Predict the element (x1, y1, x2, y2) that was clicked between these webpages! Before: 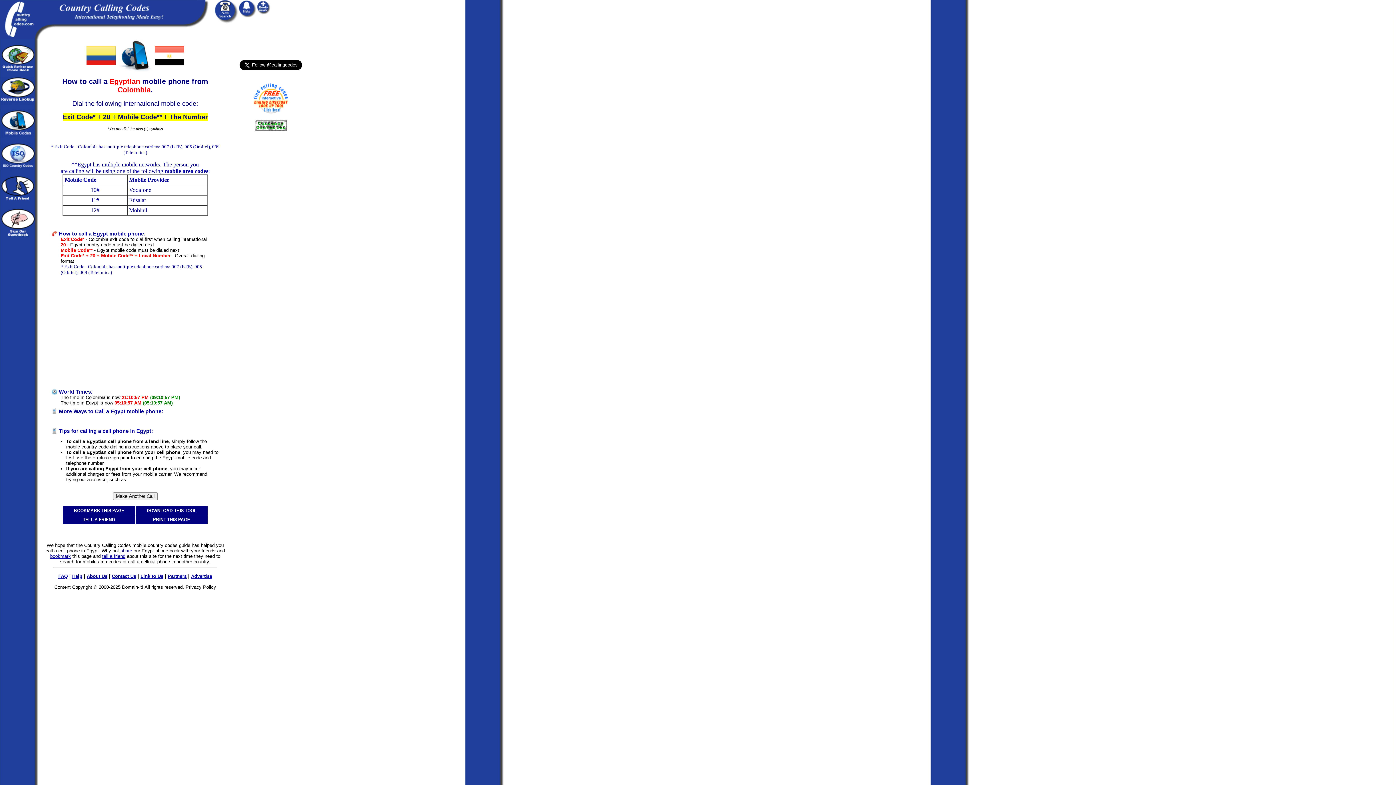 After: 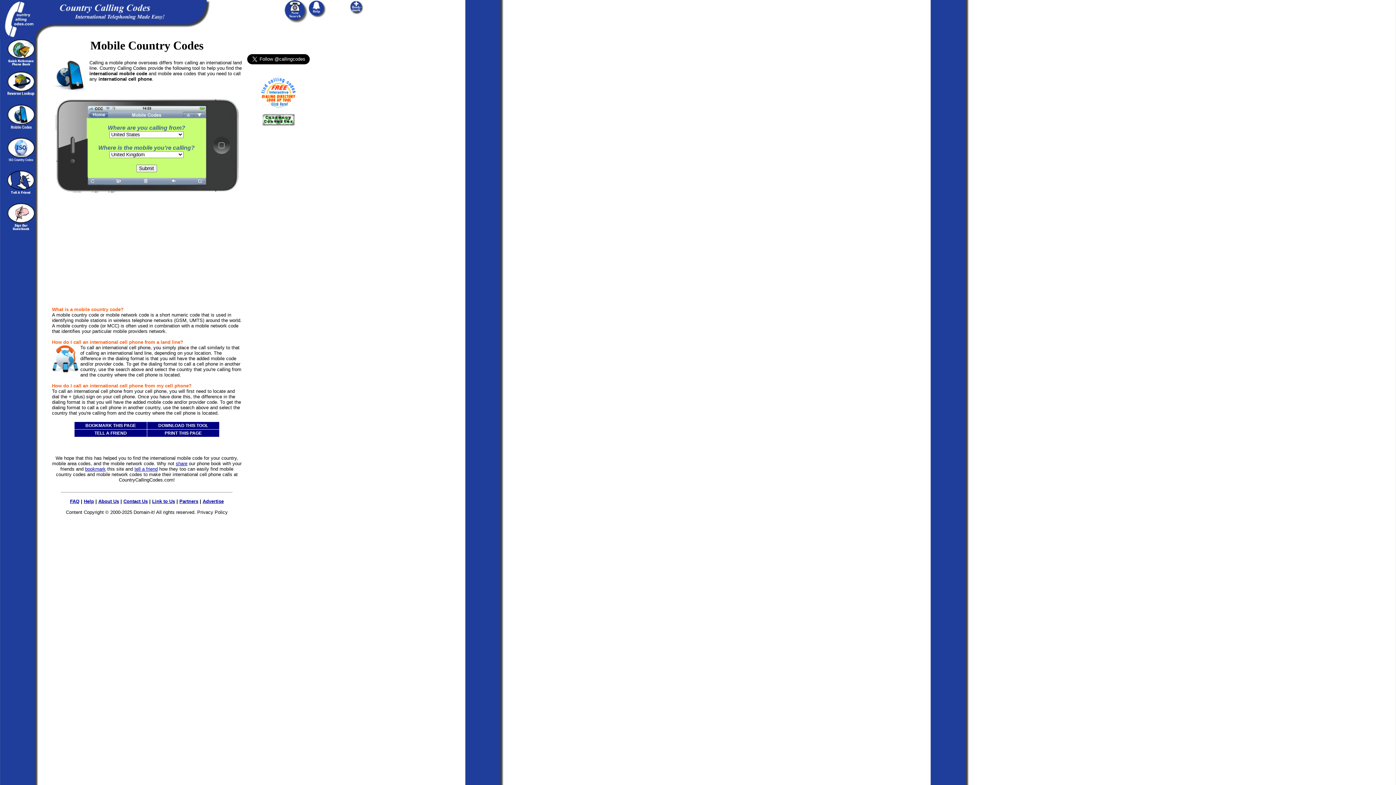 Action: bbox: (0, 132, 34, 138)